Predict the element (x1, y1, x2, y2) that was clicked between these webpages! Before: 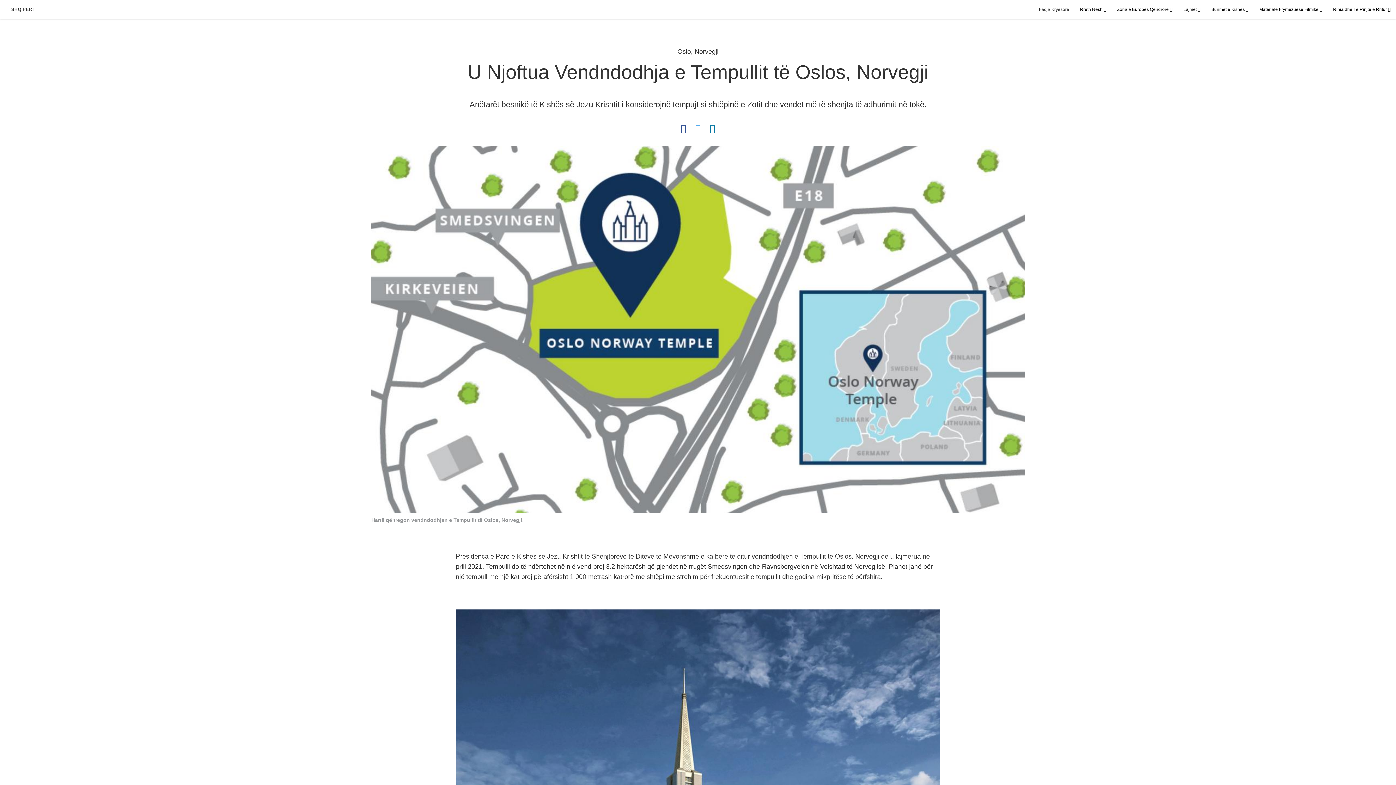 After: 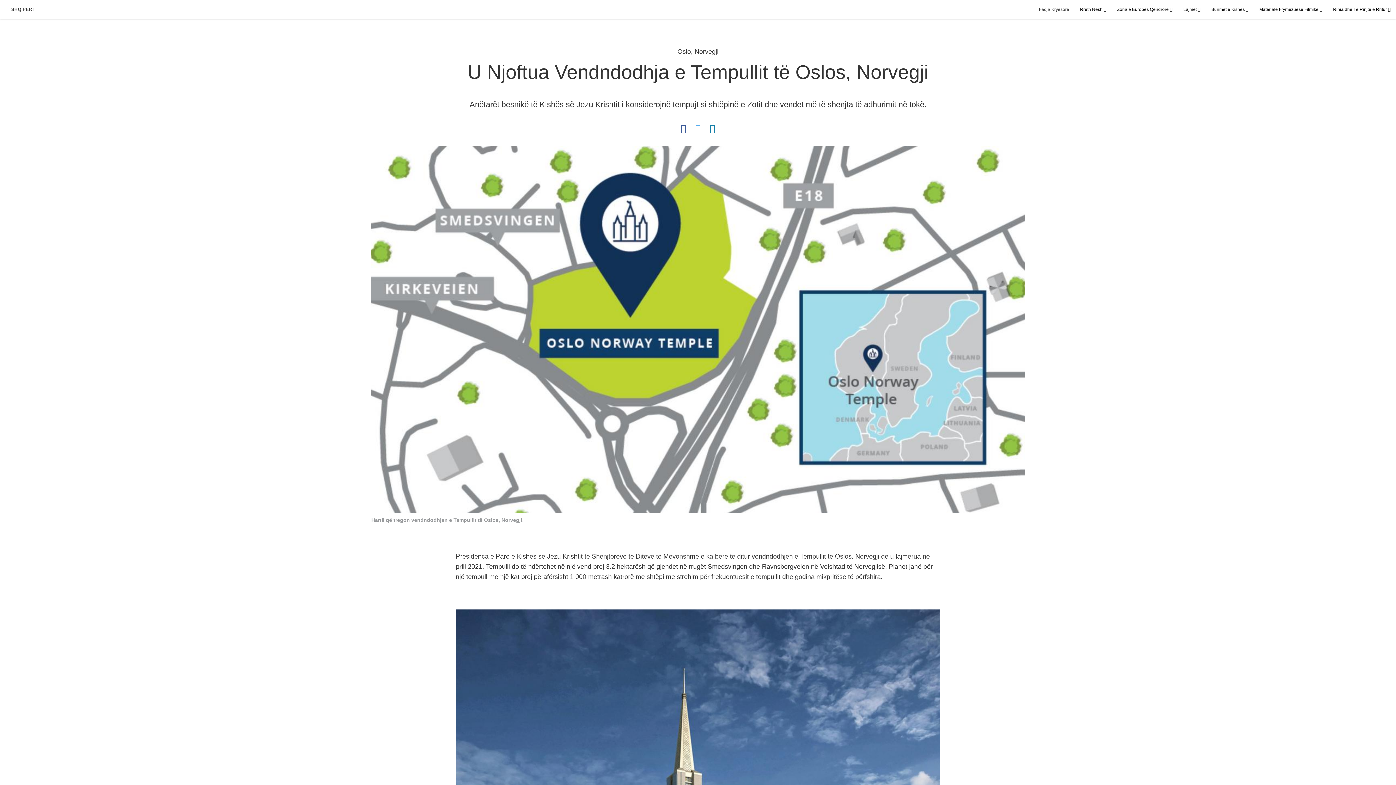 Action: bbox: (680, 123, 686, 133)